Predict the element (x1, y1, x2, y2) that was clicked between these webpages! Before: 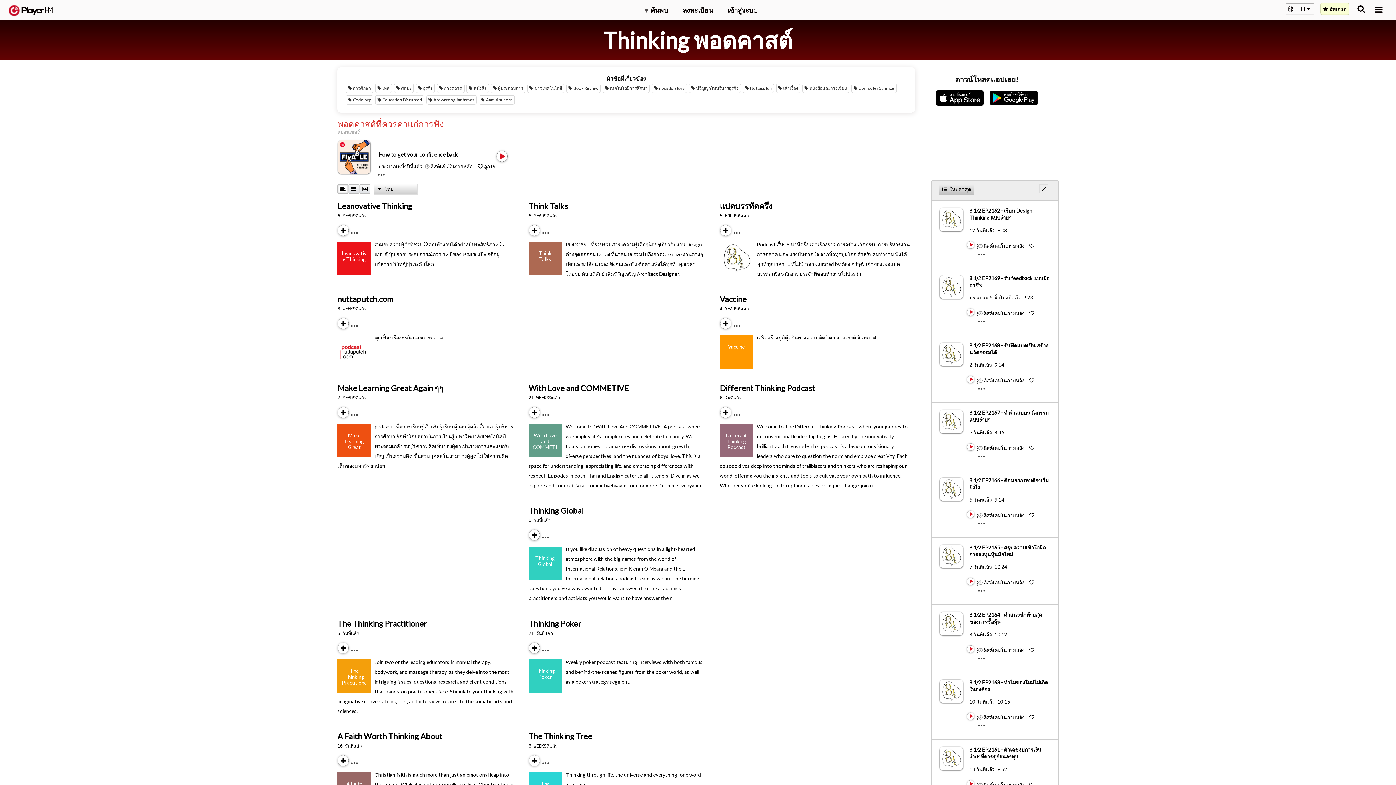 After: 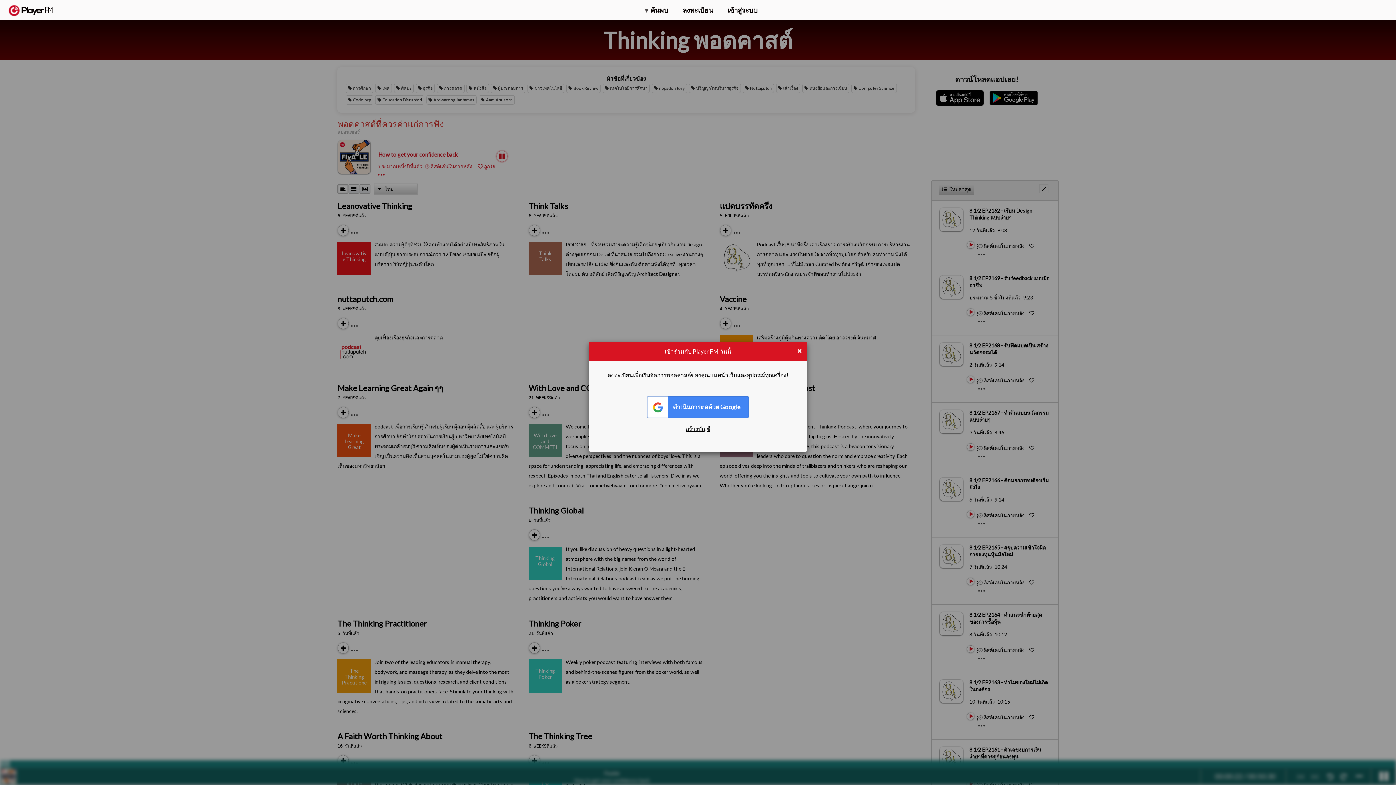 Action: label: Like bbox: (477, 163, 483, 169)